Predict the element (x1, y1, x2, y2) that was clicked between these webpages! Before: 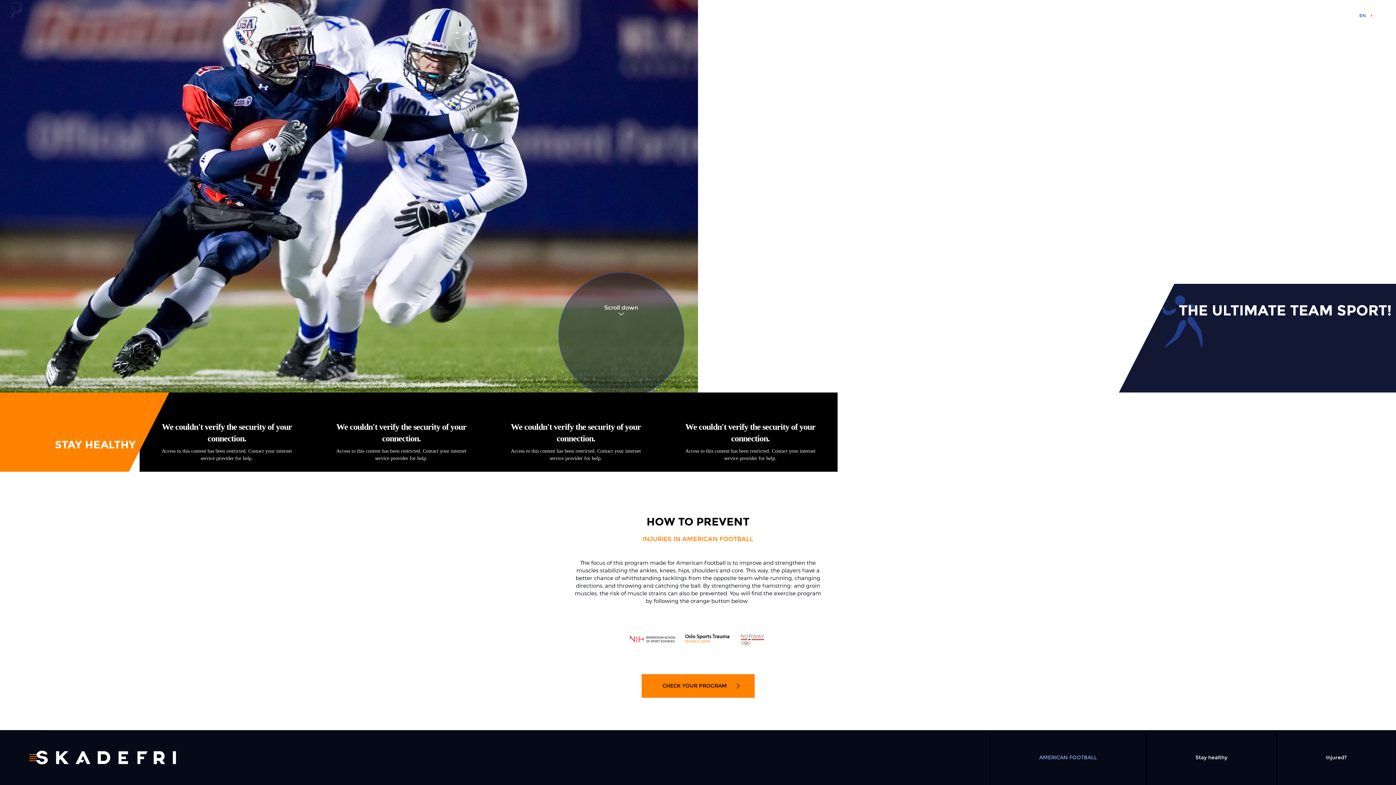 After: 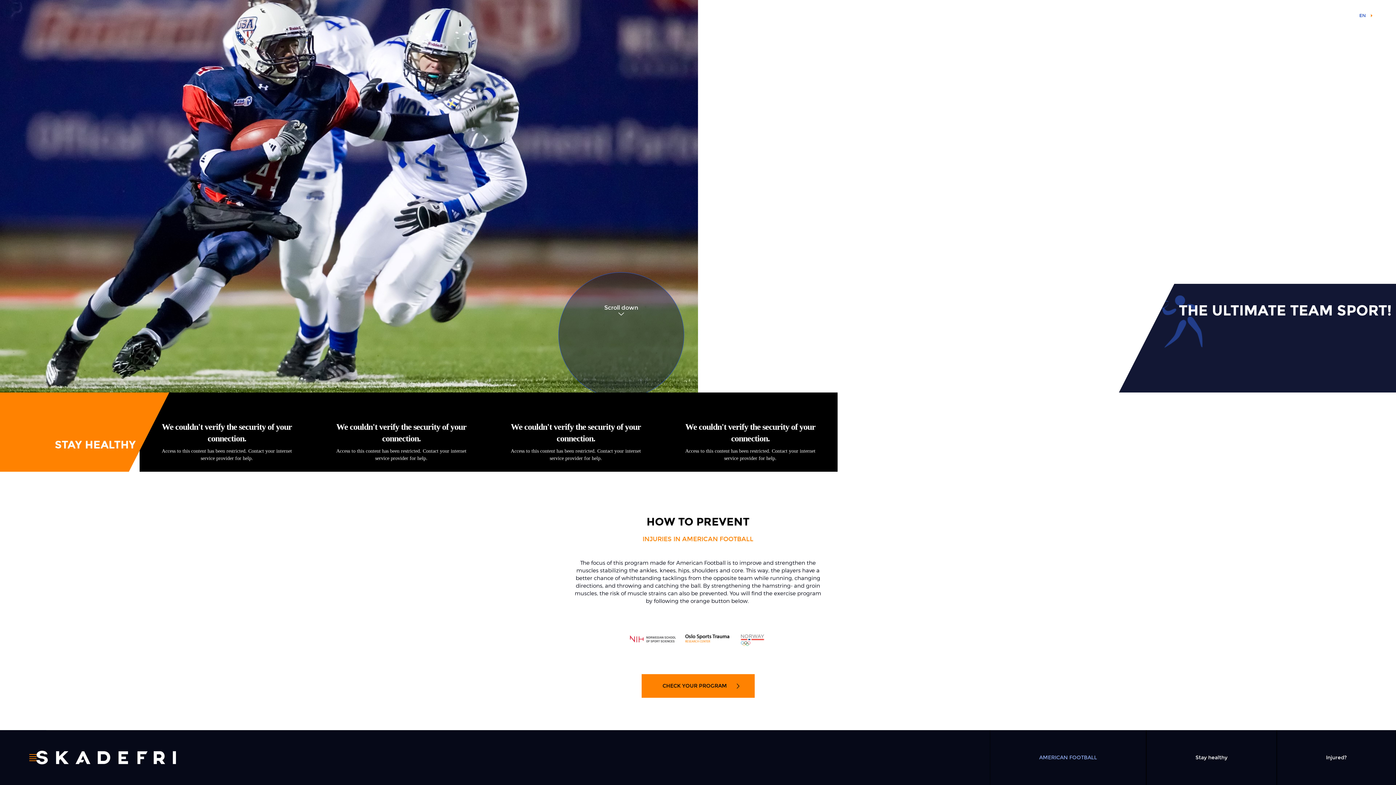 Action: bbox: (629, 634, 676, 643)